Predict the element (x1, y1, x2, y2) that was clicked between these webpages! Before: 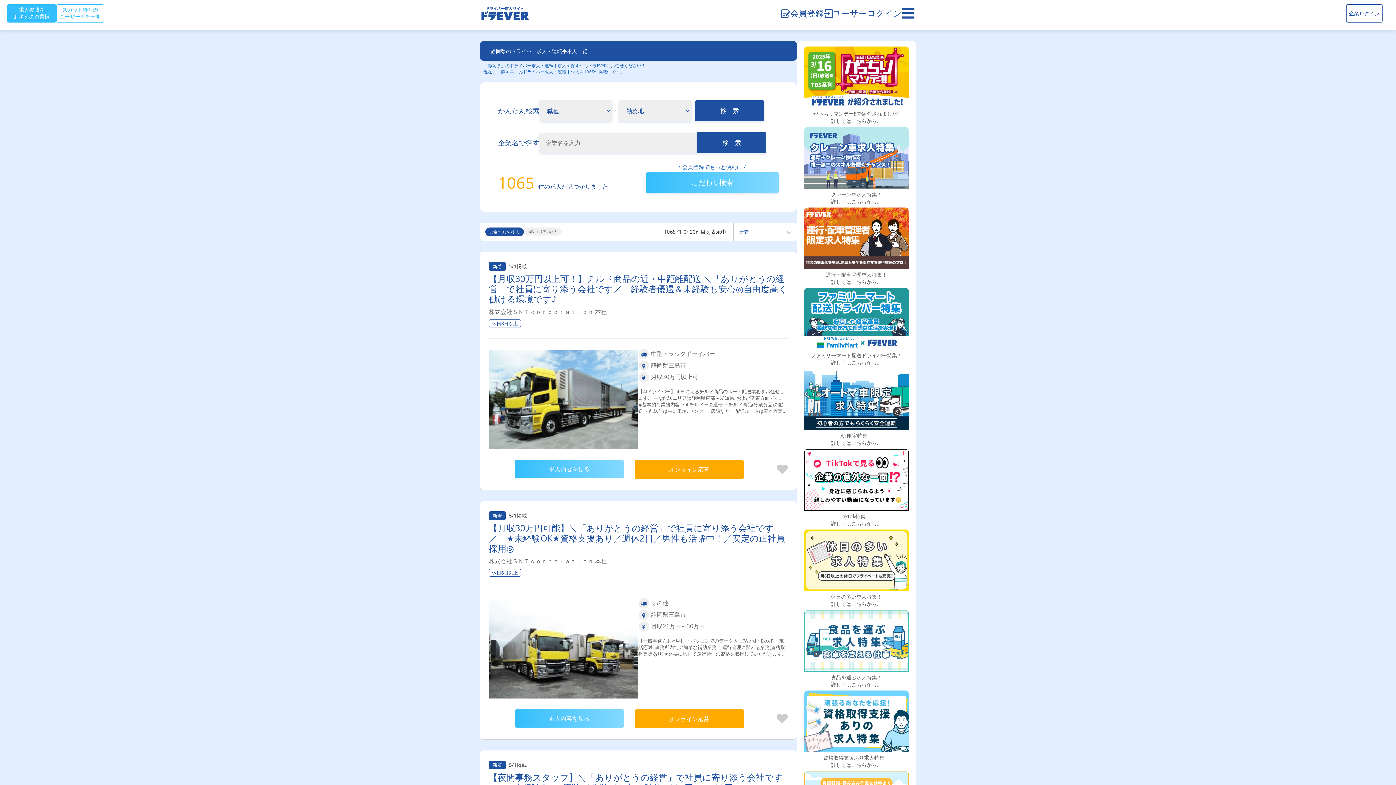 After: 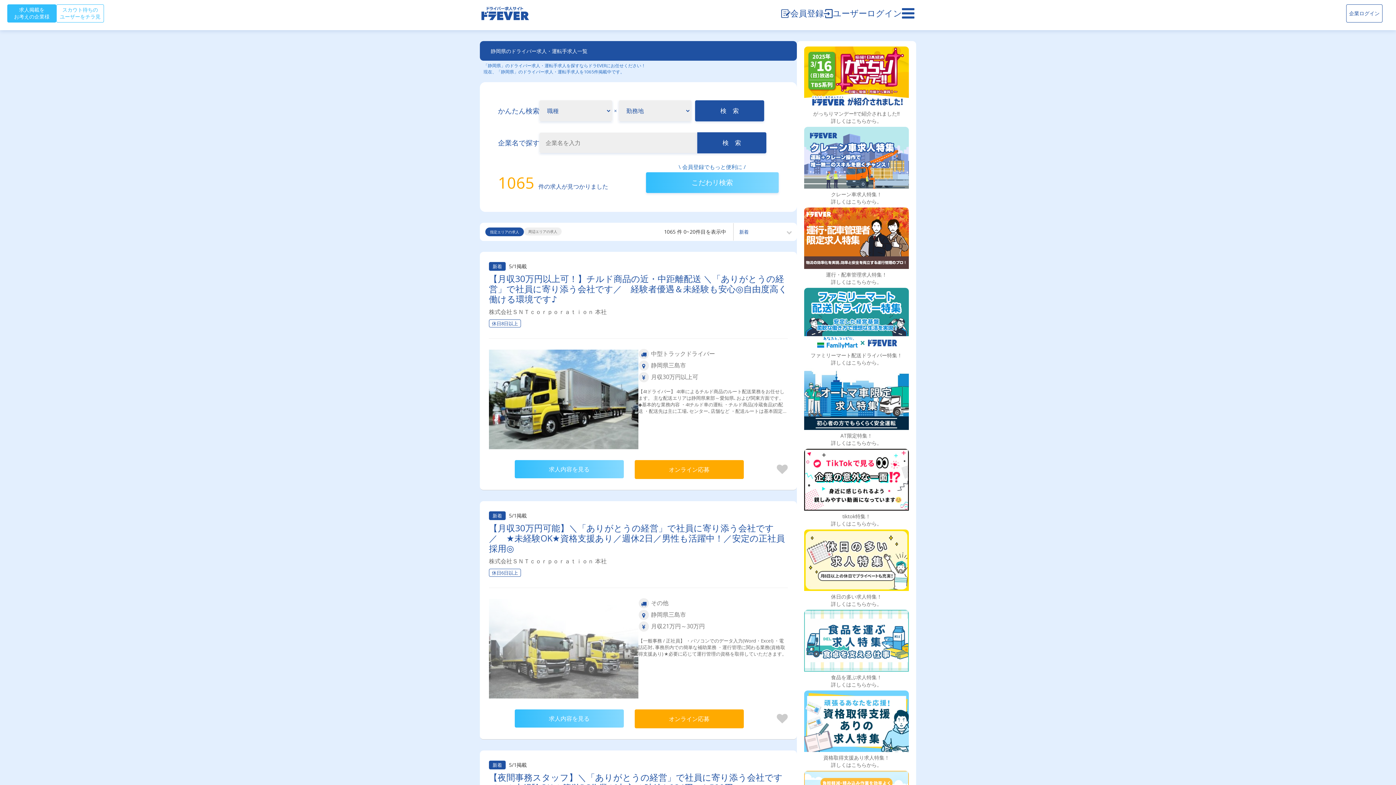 Action: bbox: (489, 599, 638, 698)